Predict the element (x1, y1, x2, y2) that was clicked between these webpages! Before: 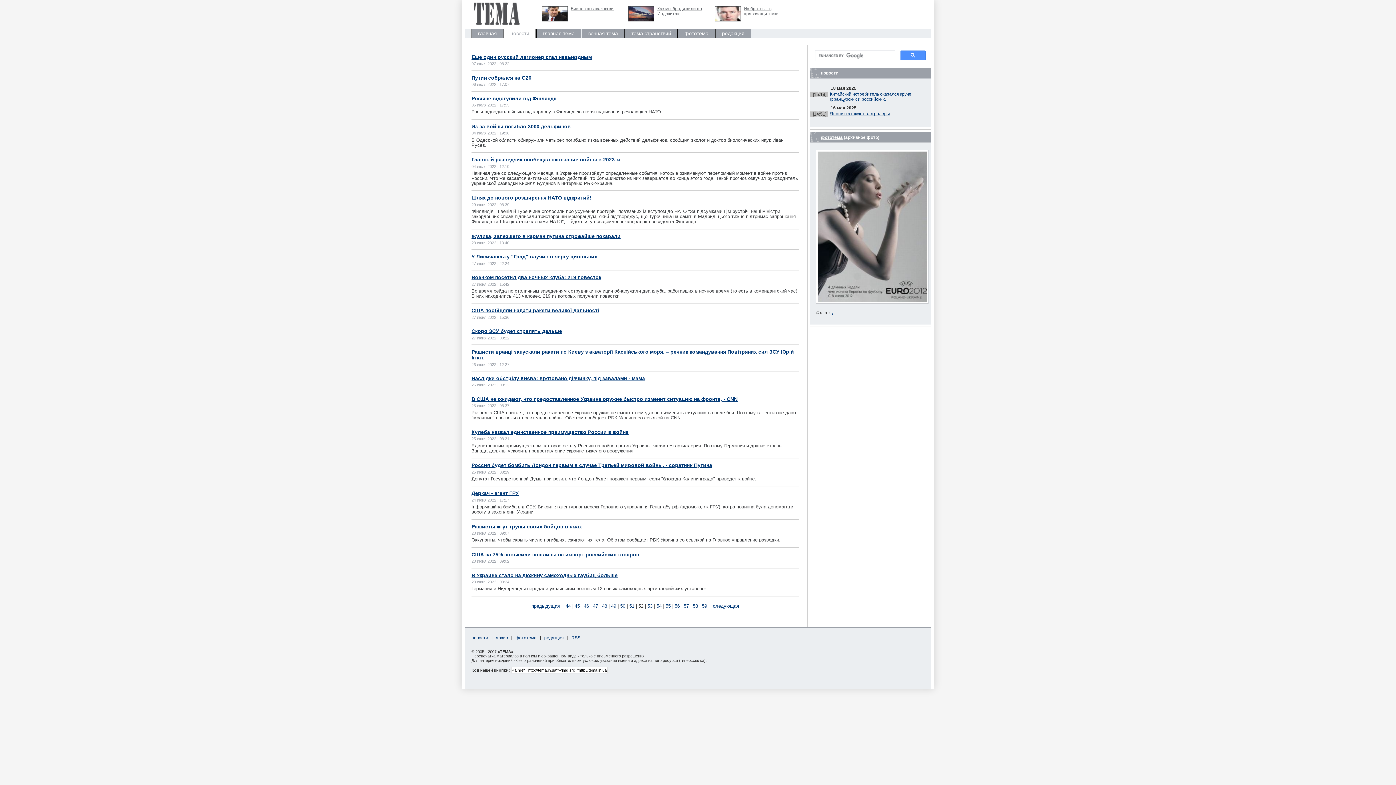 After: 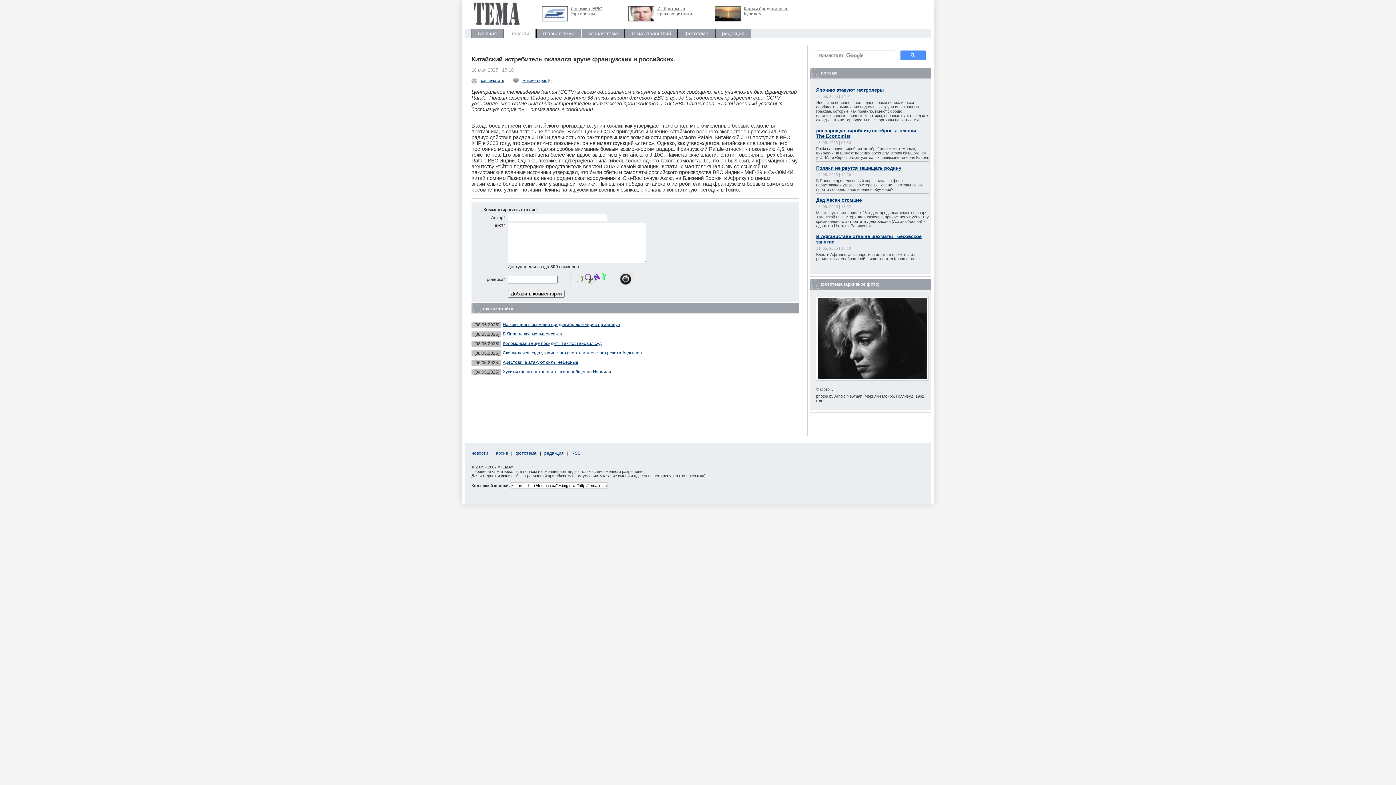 Action: bbox: (830, 91, 911, 101) label: Китайский истребитель оказался круче французских и российских.